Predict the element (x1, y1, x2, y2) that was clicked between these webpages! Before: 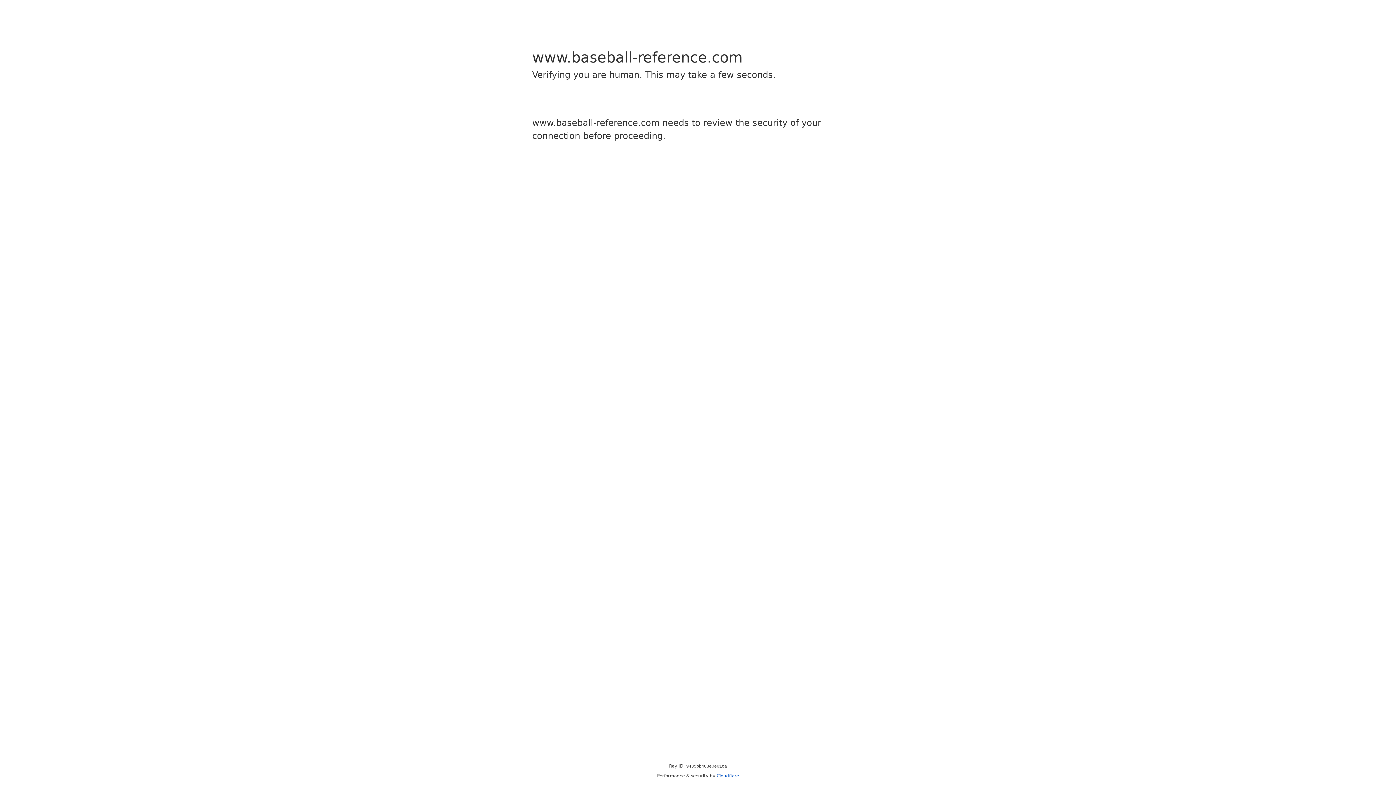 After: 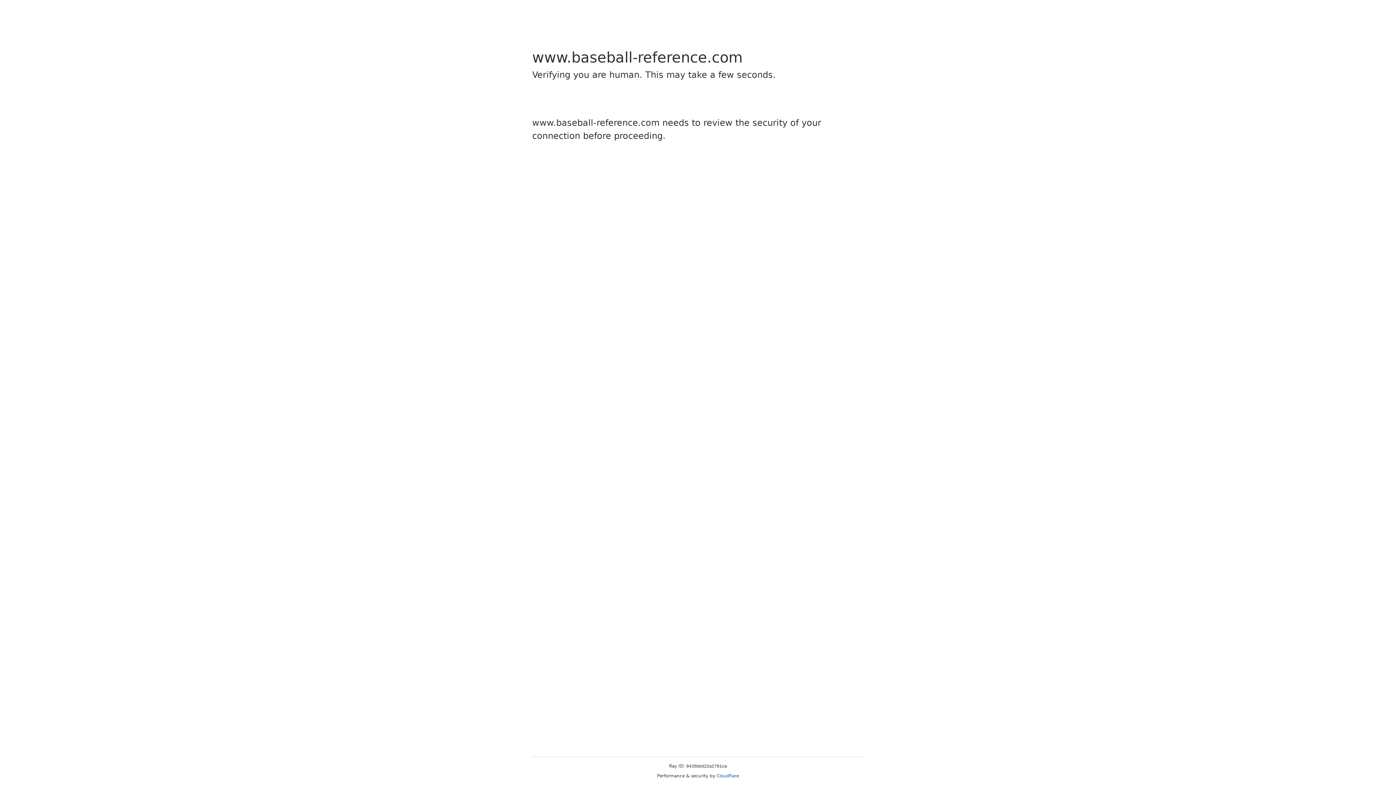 Action: bbox: (716, 773, 739, 778) label: Cloudflare